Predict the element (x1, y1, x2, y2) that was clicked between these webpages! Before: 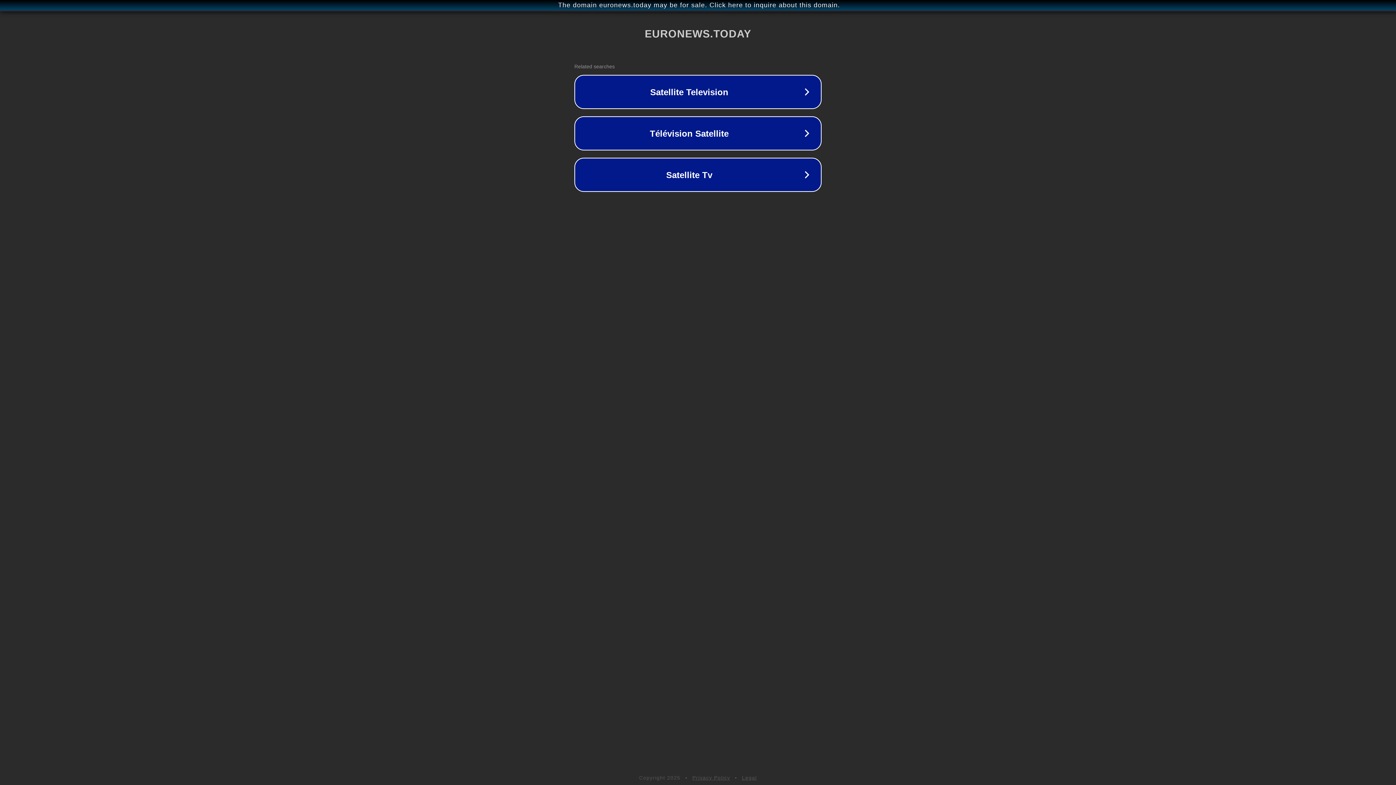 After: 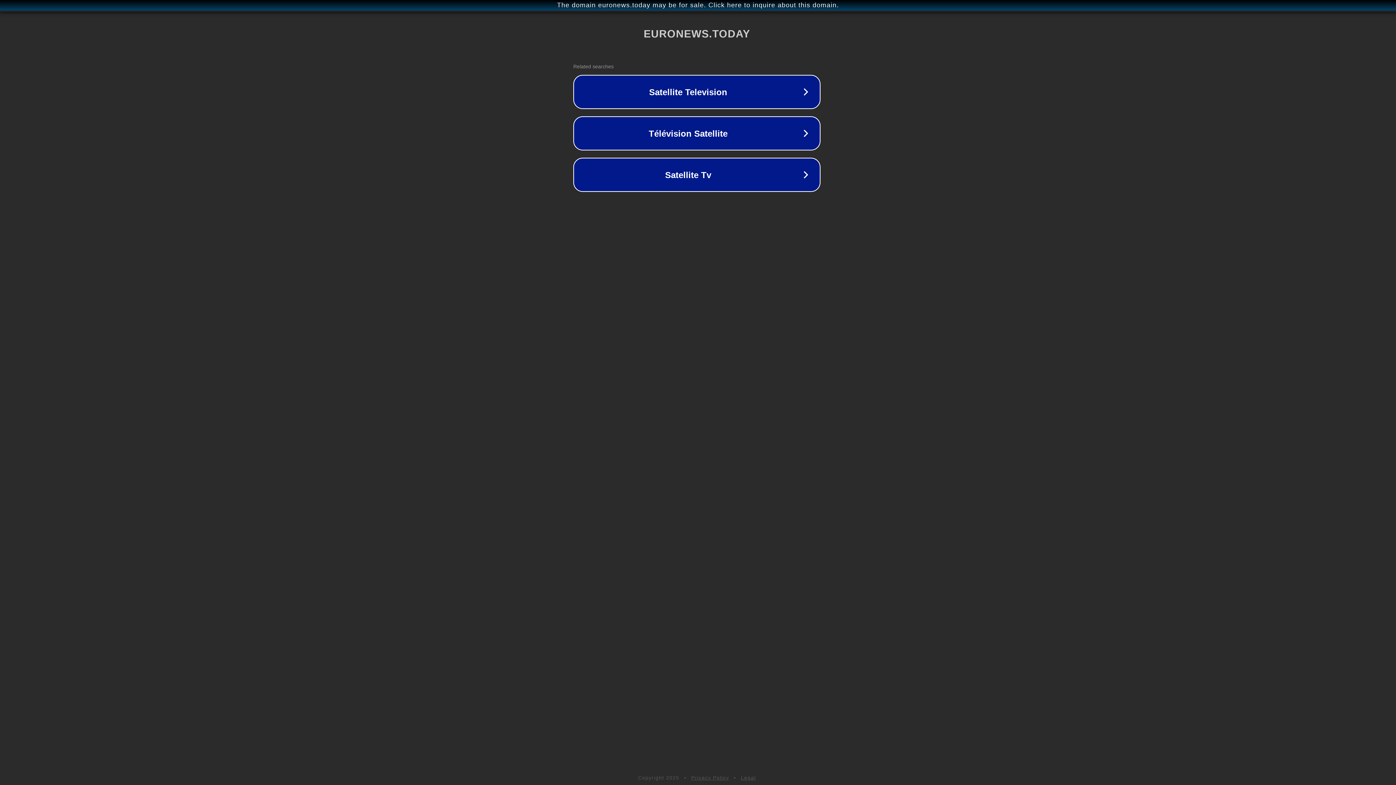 Action: label: The domain euronews.today may be for sale. Click here to inquire about this domain. bbox: (1, 1, 1397, 9)